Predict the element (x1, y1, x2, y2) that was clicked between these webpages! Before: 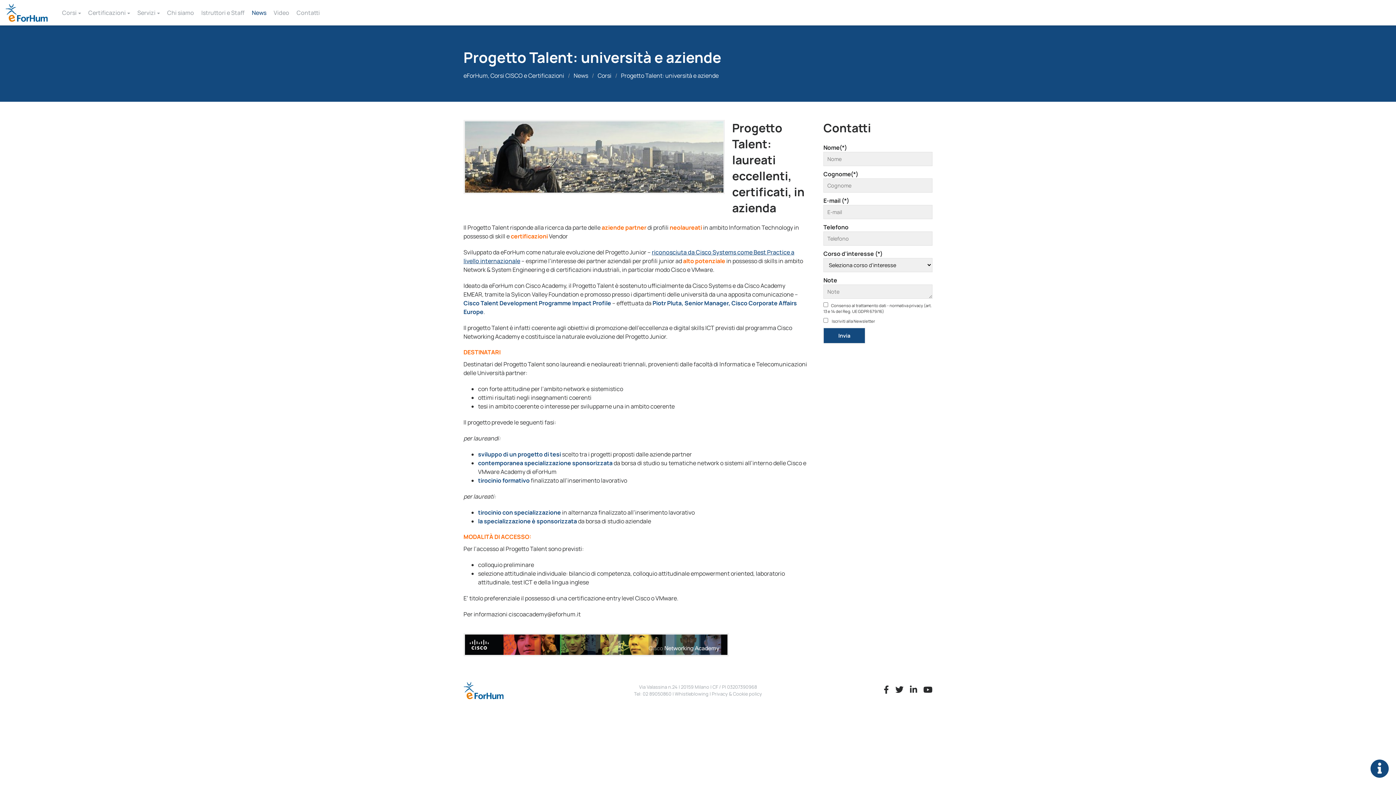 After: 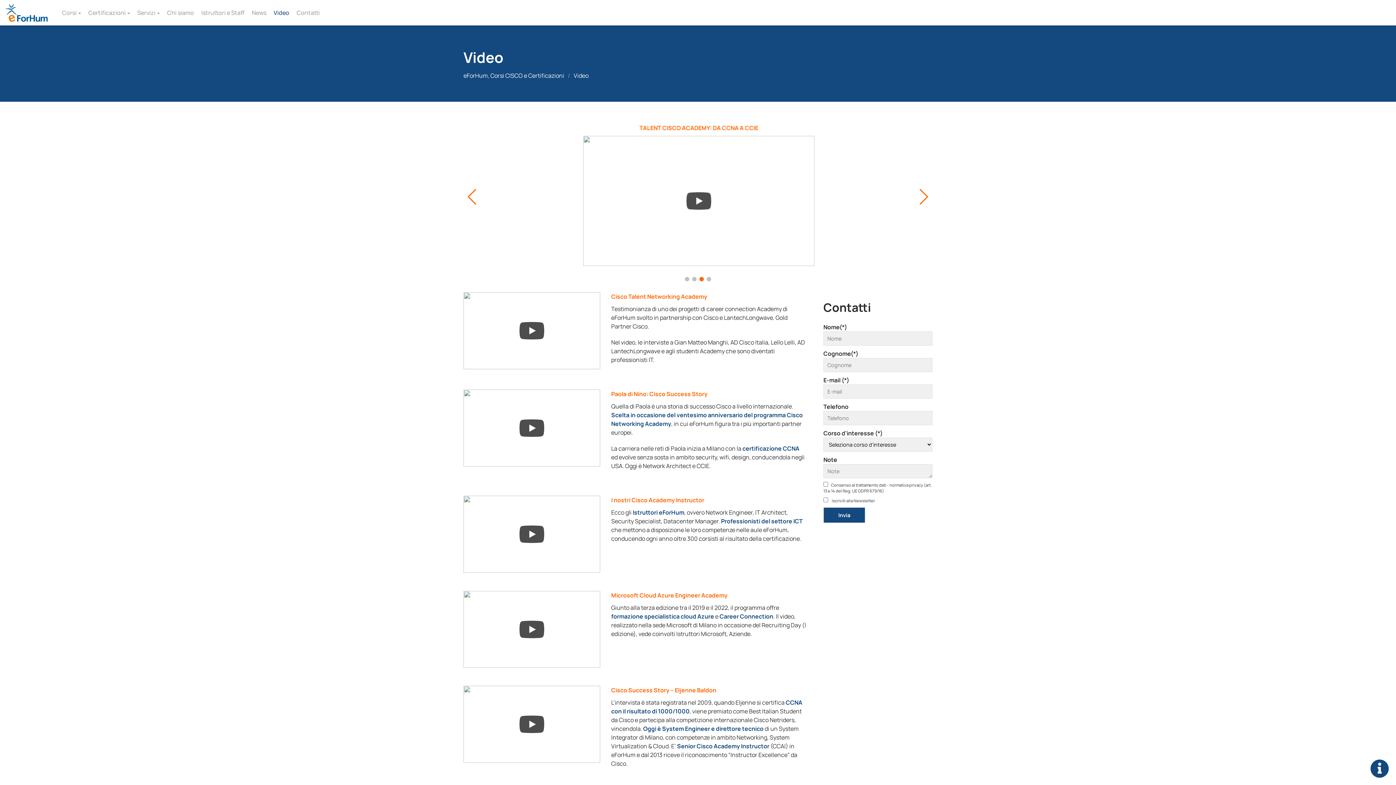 Action: label: Video bbox: (273, 8, 289, 16)